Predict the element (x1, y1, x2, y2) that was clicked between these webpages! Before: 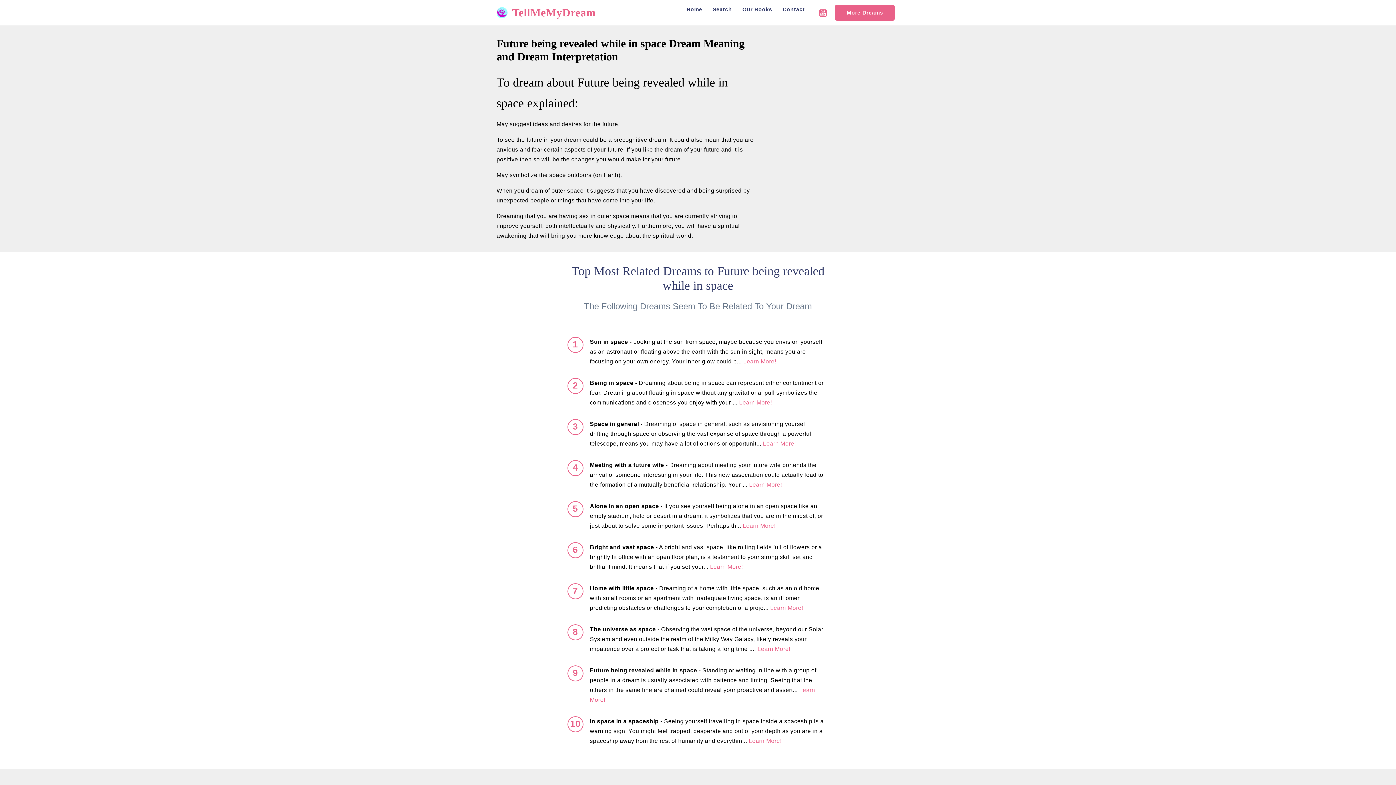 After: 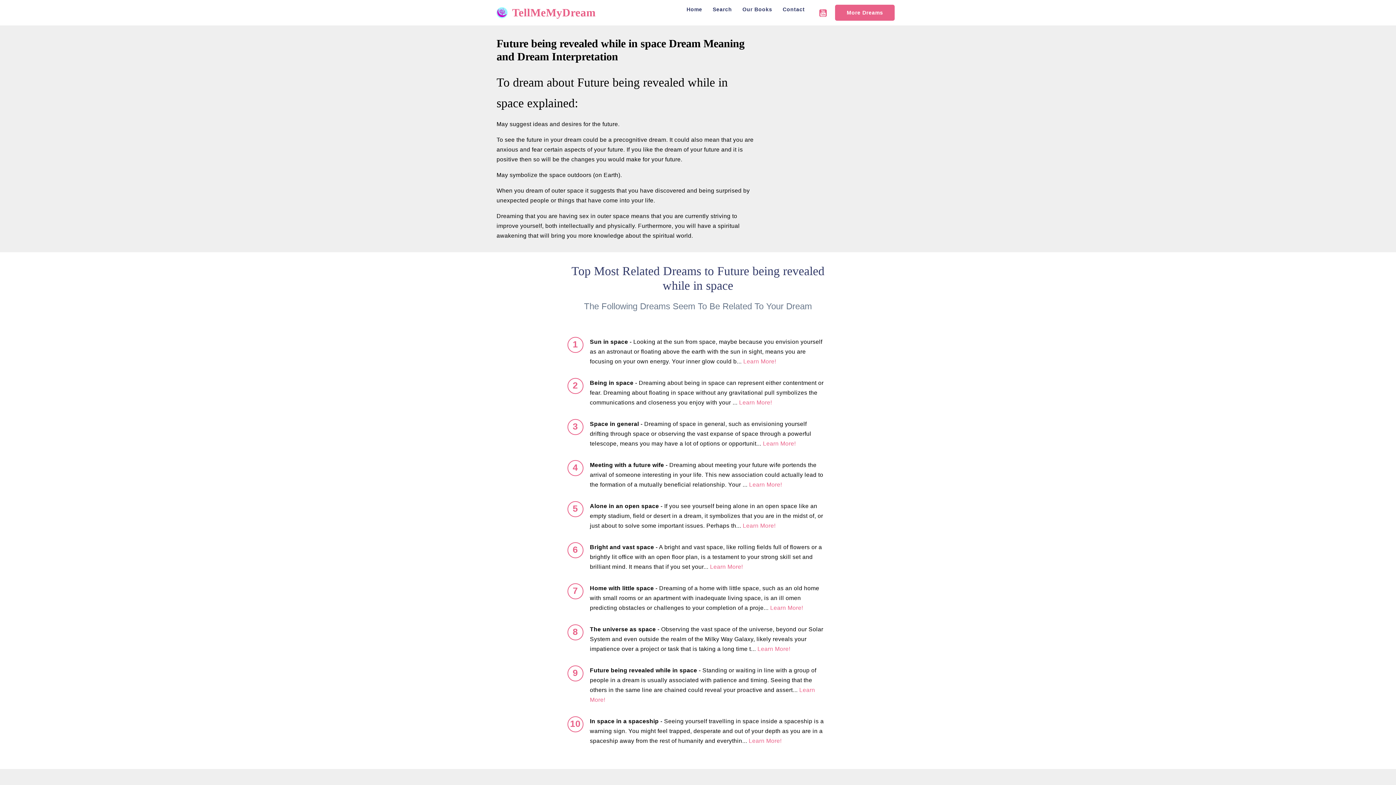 Action: label: Follow us on YouTube bbox: (819, 8, 827, 17)